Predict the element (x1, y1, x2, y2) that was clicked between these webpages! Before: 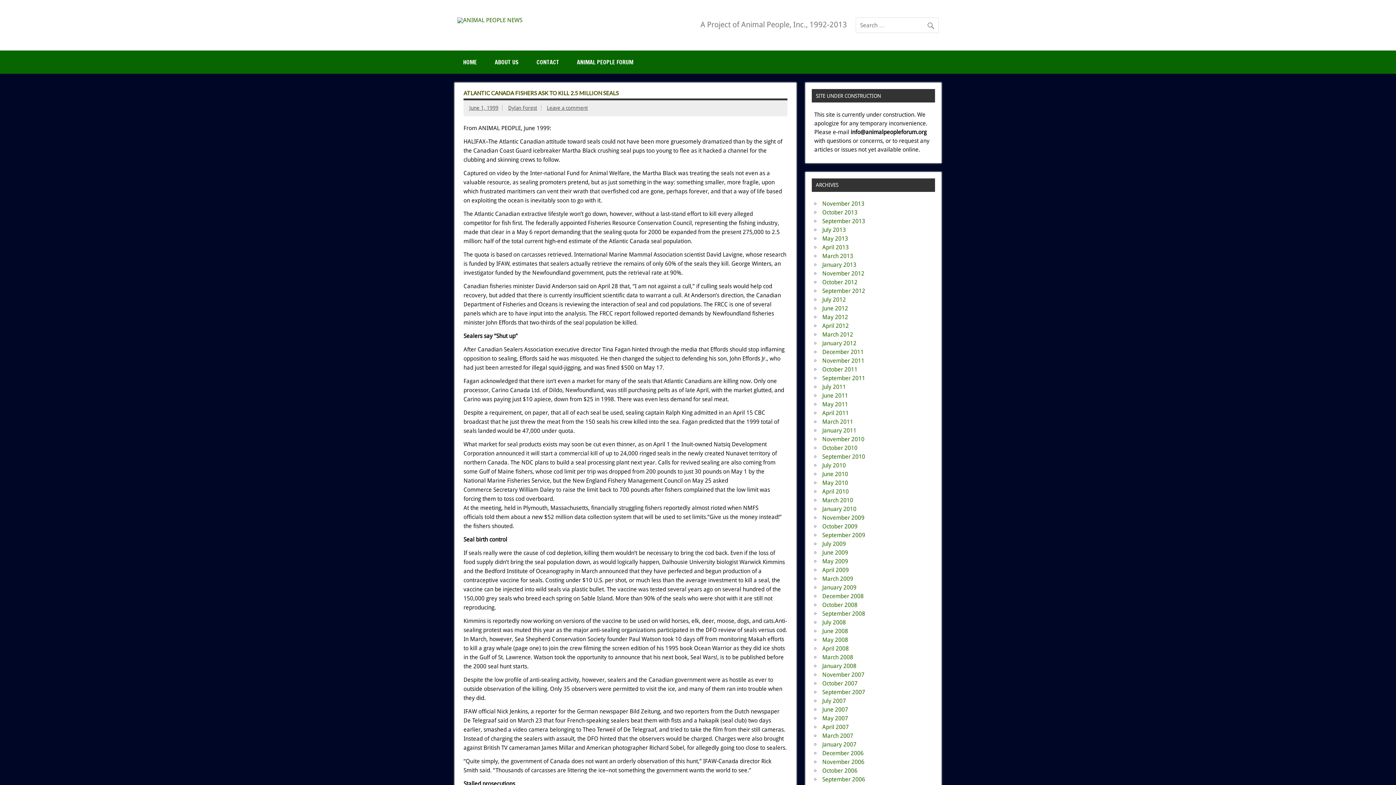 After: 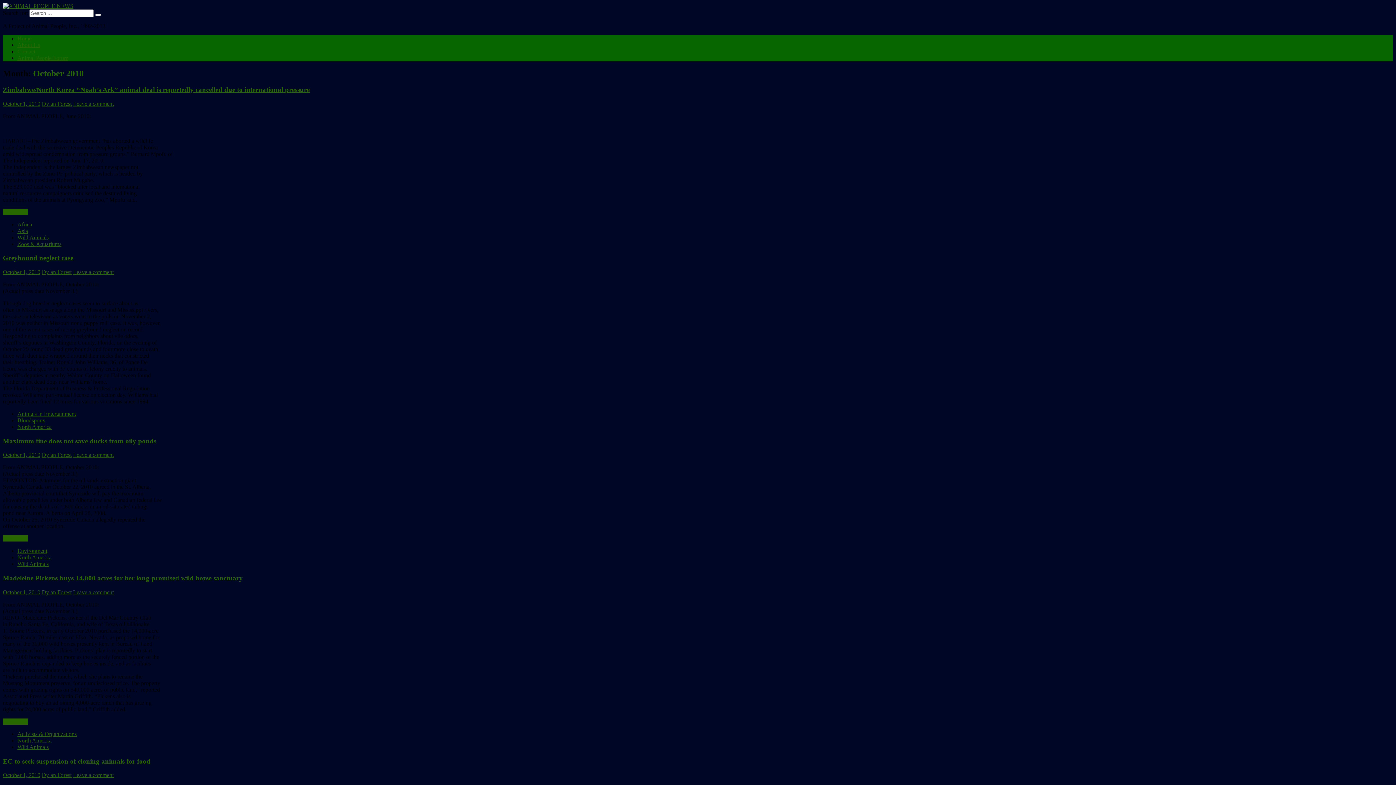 Action: bbox: (822, 444, 857, 451) label: October 2010